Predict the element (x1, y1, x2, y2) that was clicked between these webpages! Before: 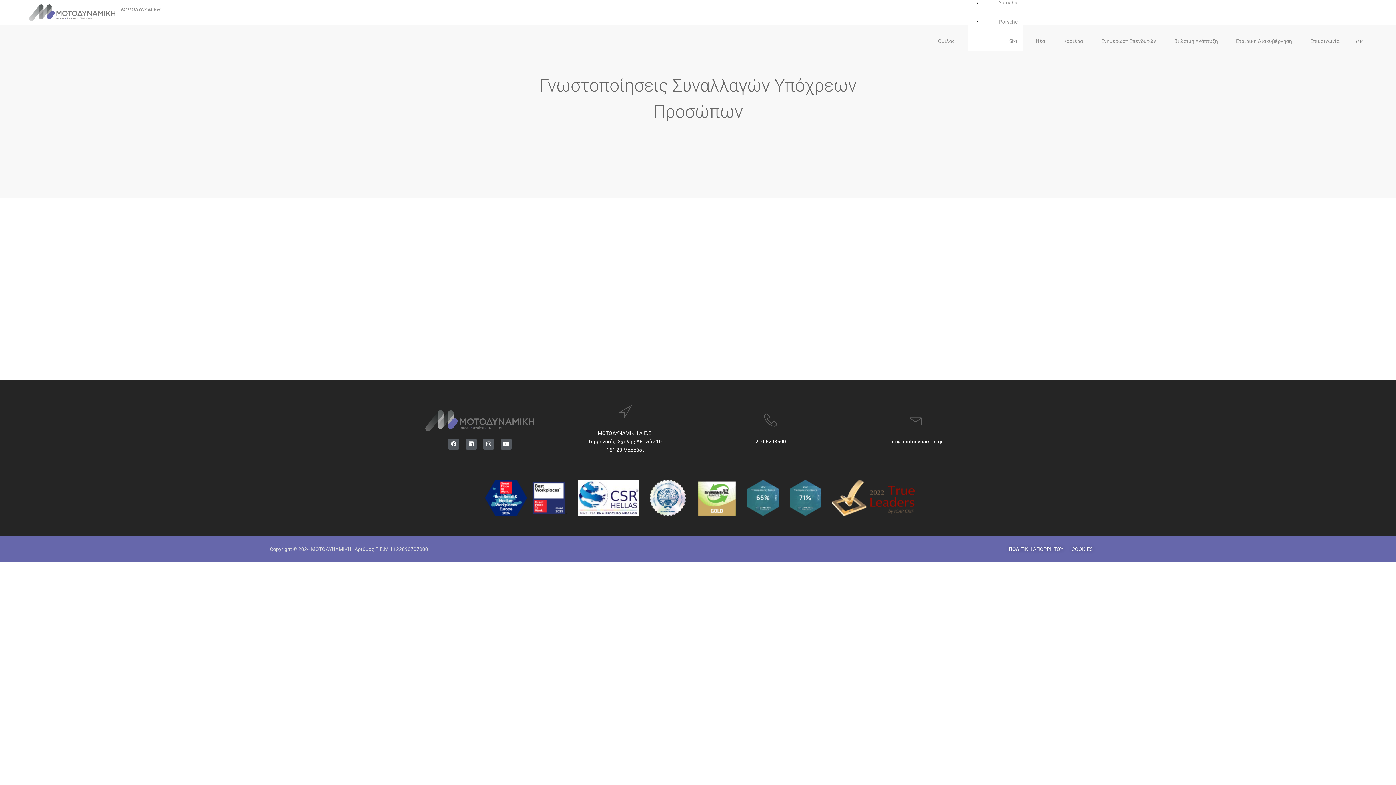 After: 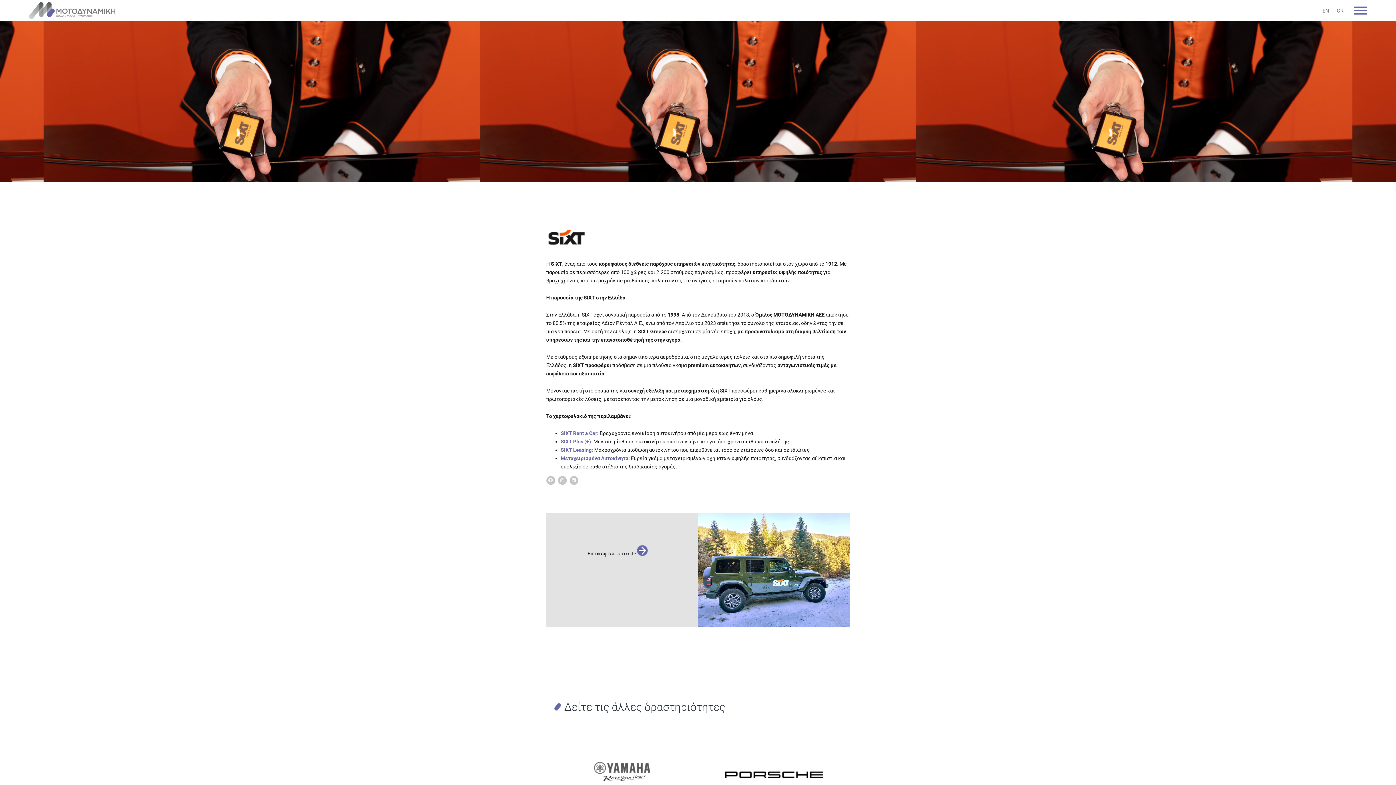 Action: label: Sixt bbox: (982, 31, 1023, 50)